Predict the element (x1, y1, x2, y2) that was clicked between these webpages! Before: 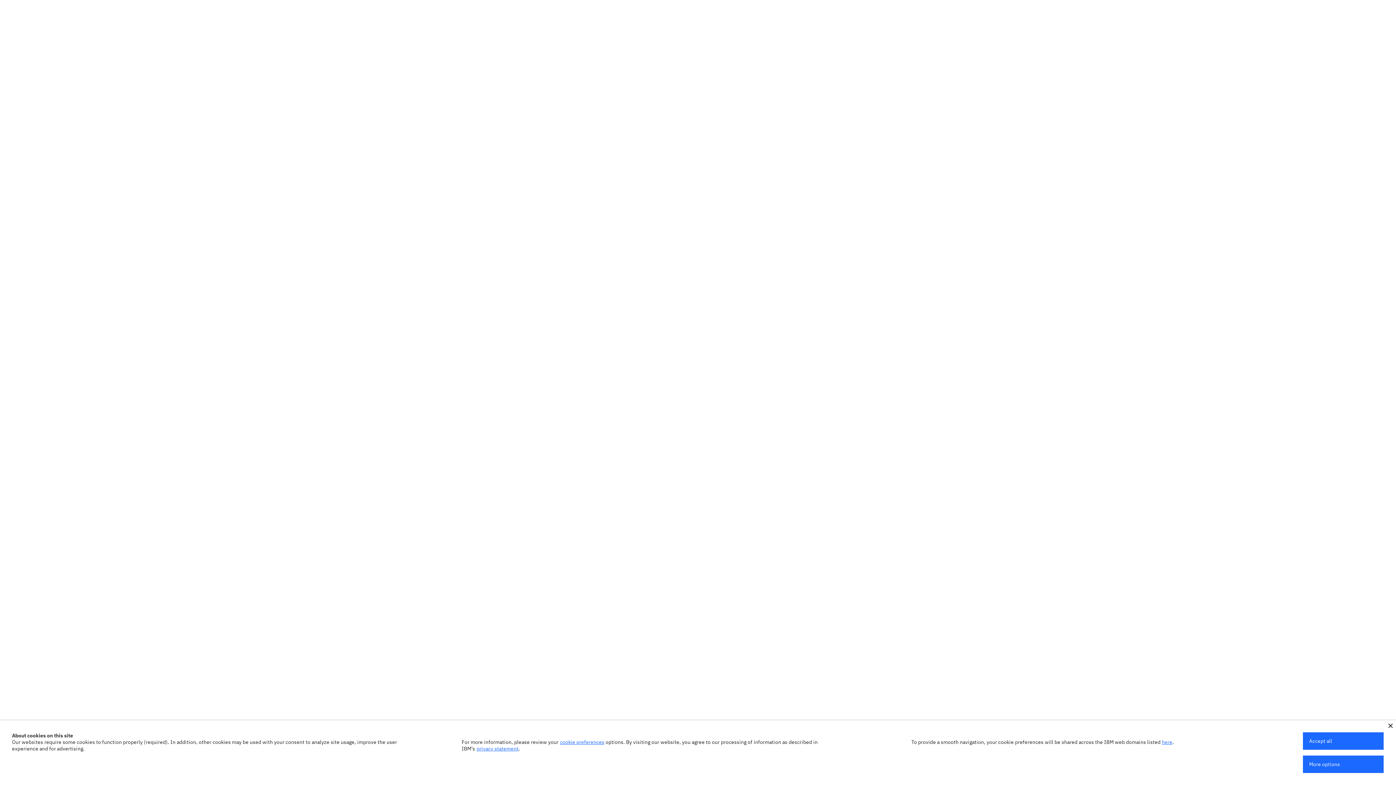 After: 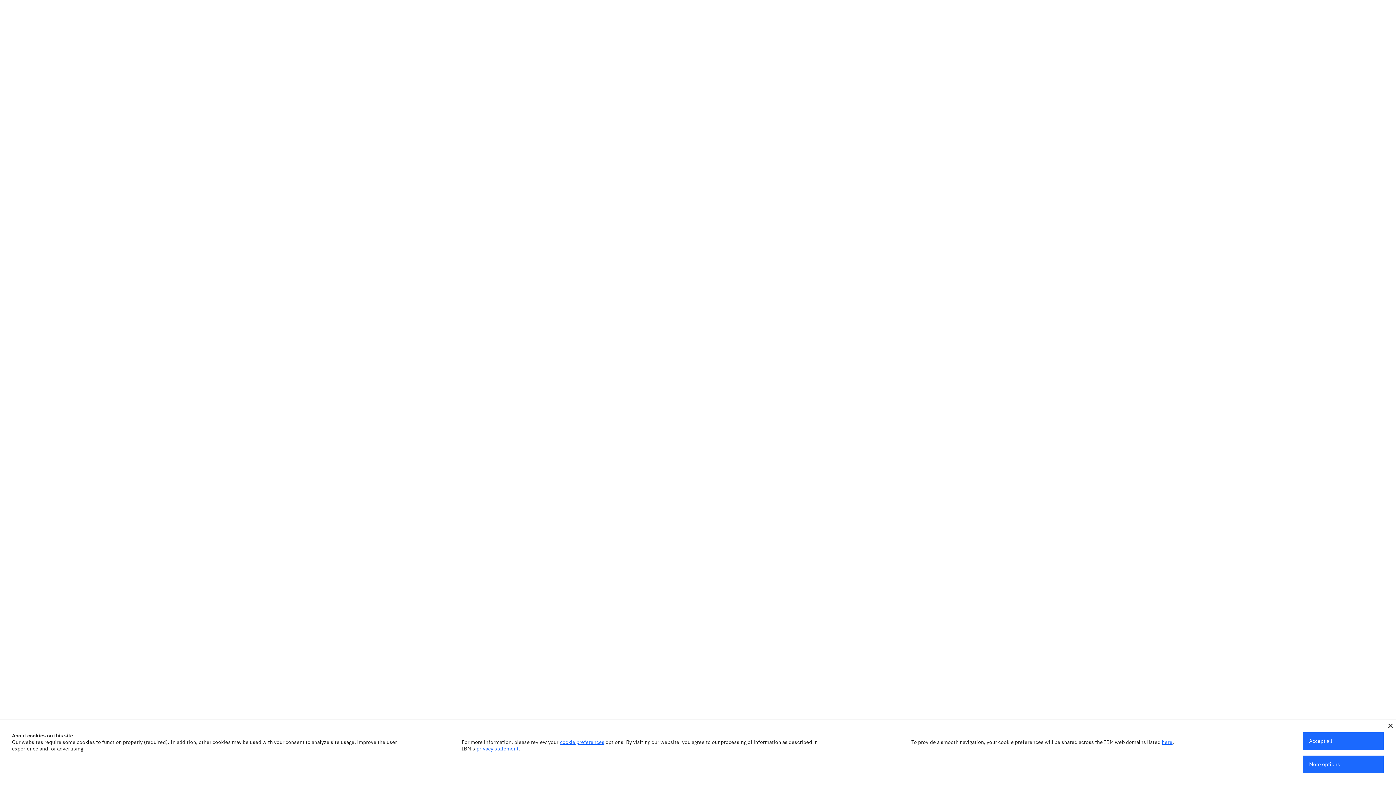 Action: bbox: (476, 745, 518, 752) label: privacy statement